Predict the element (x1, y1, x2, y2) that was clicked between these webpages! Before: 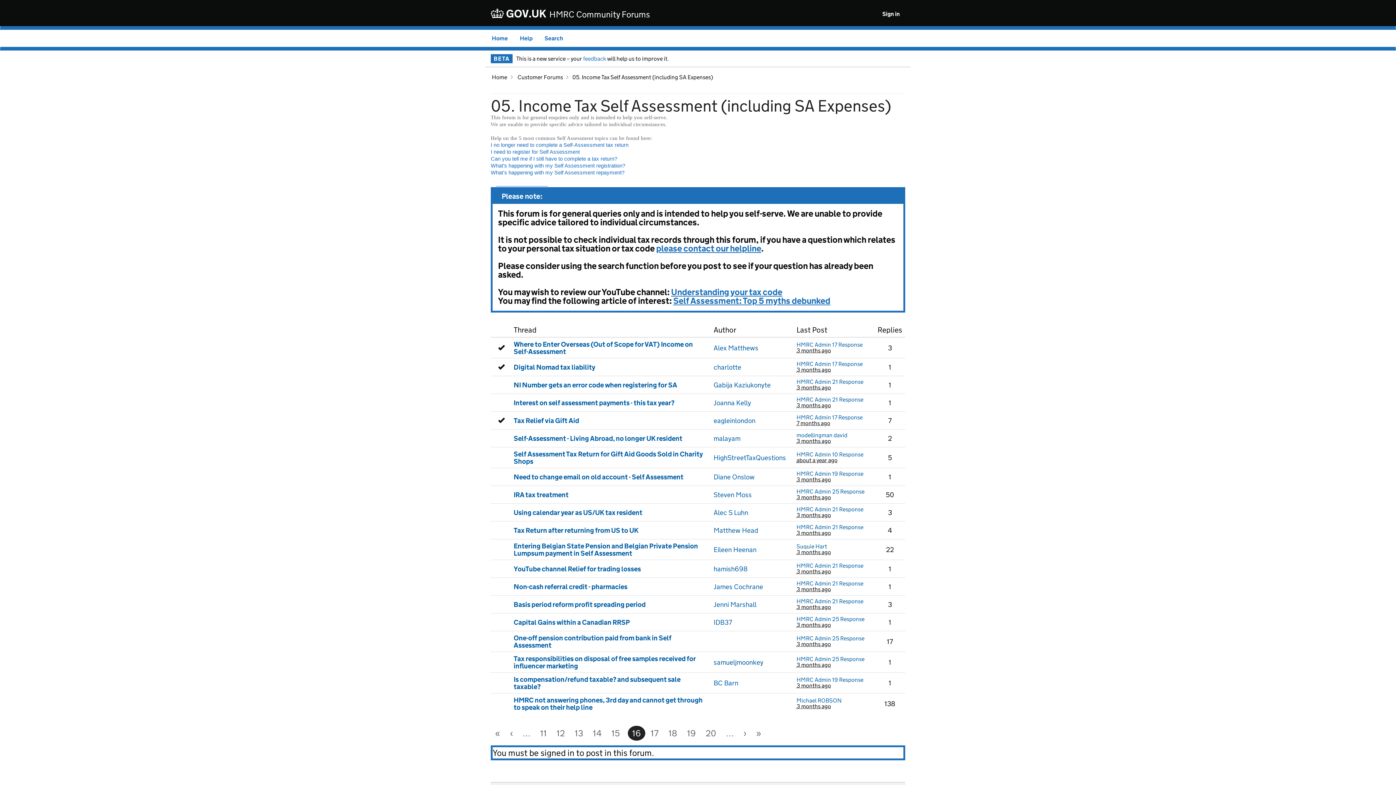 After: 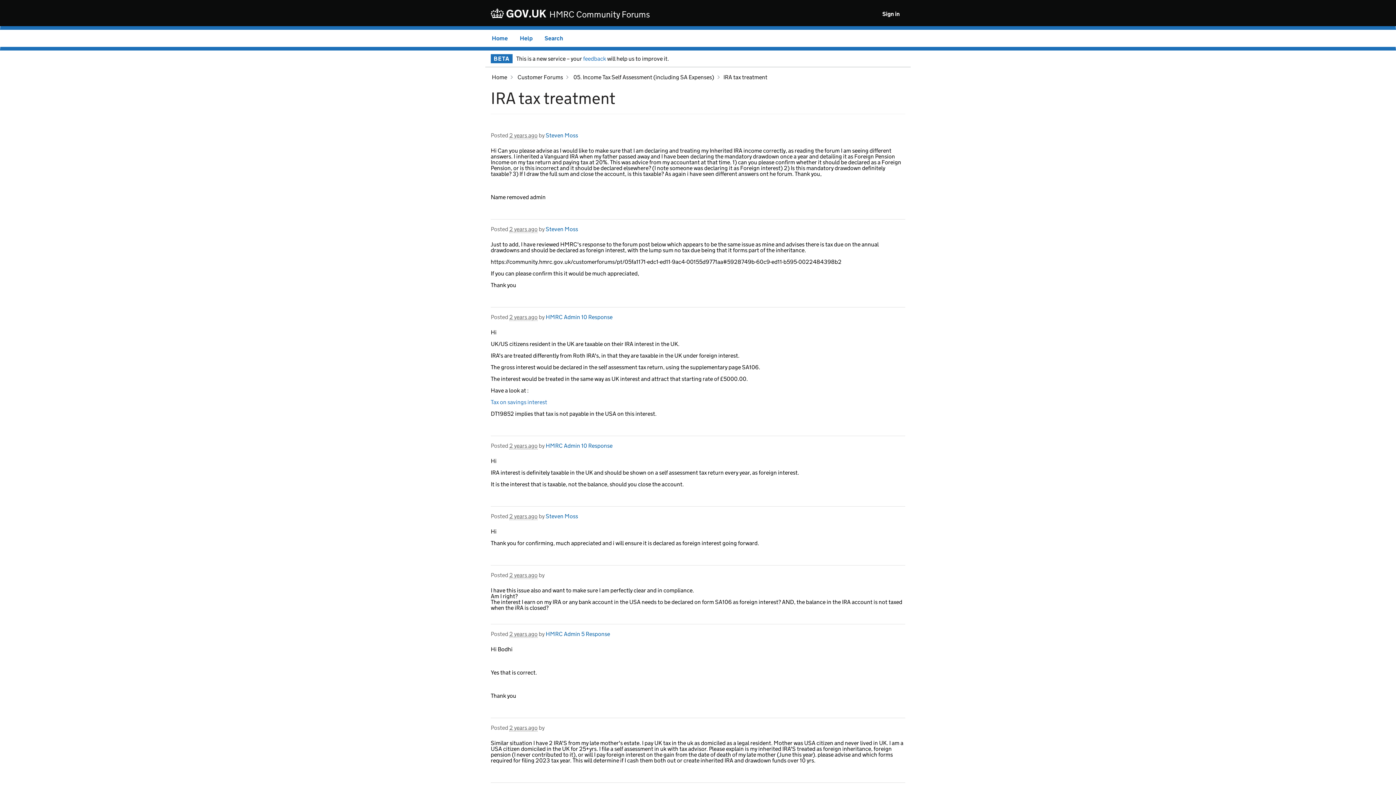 Action: bbox: (513, 490, 568, 499) label: IRA tax treatment